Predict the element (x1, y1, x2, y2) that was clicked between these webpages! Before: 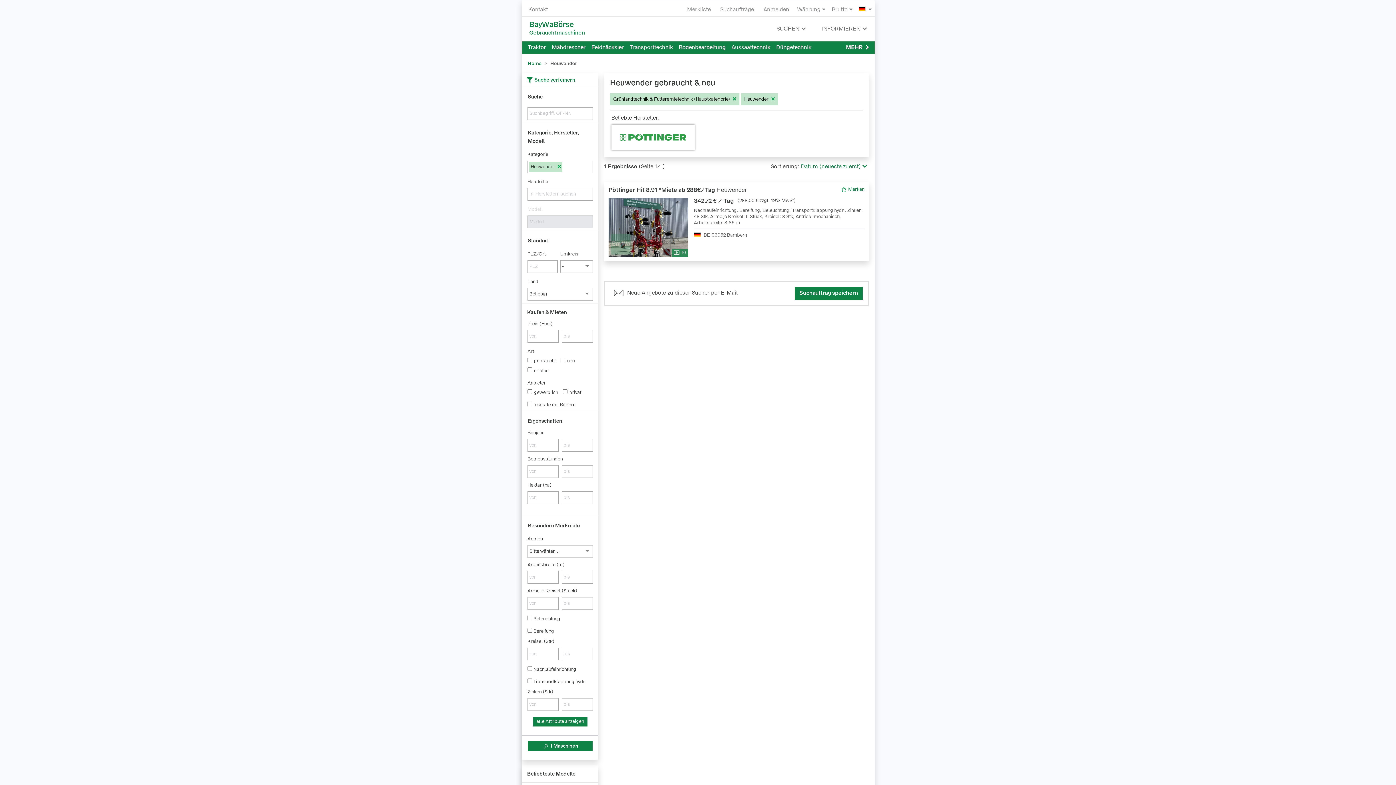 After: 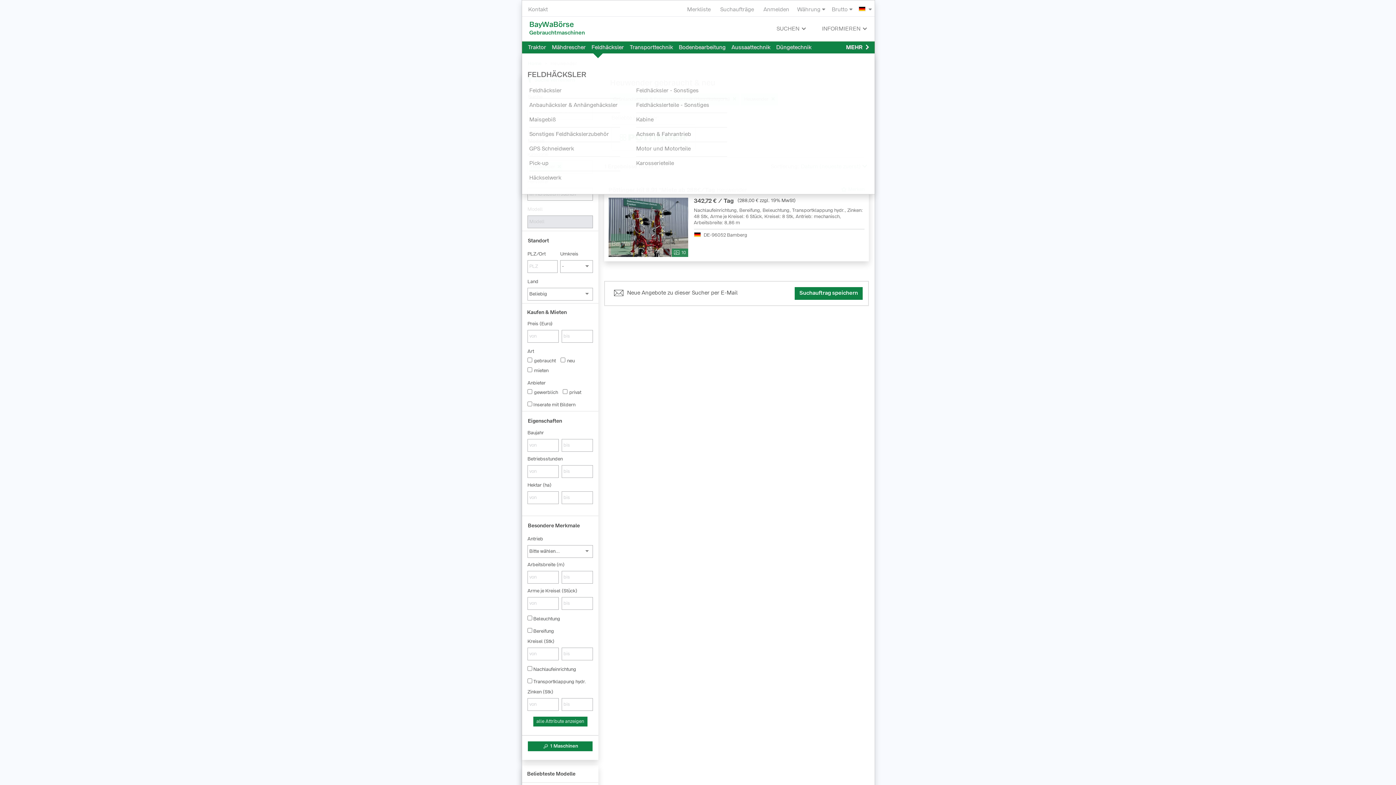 Action: bbox: (588, 41, 626, 54) label: Feldhäcksler